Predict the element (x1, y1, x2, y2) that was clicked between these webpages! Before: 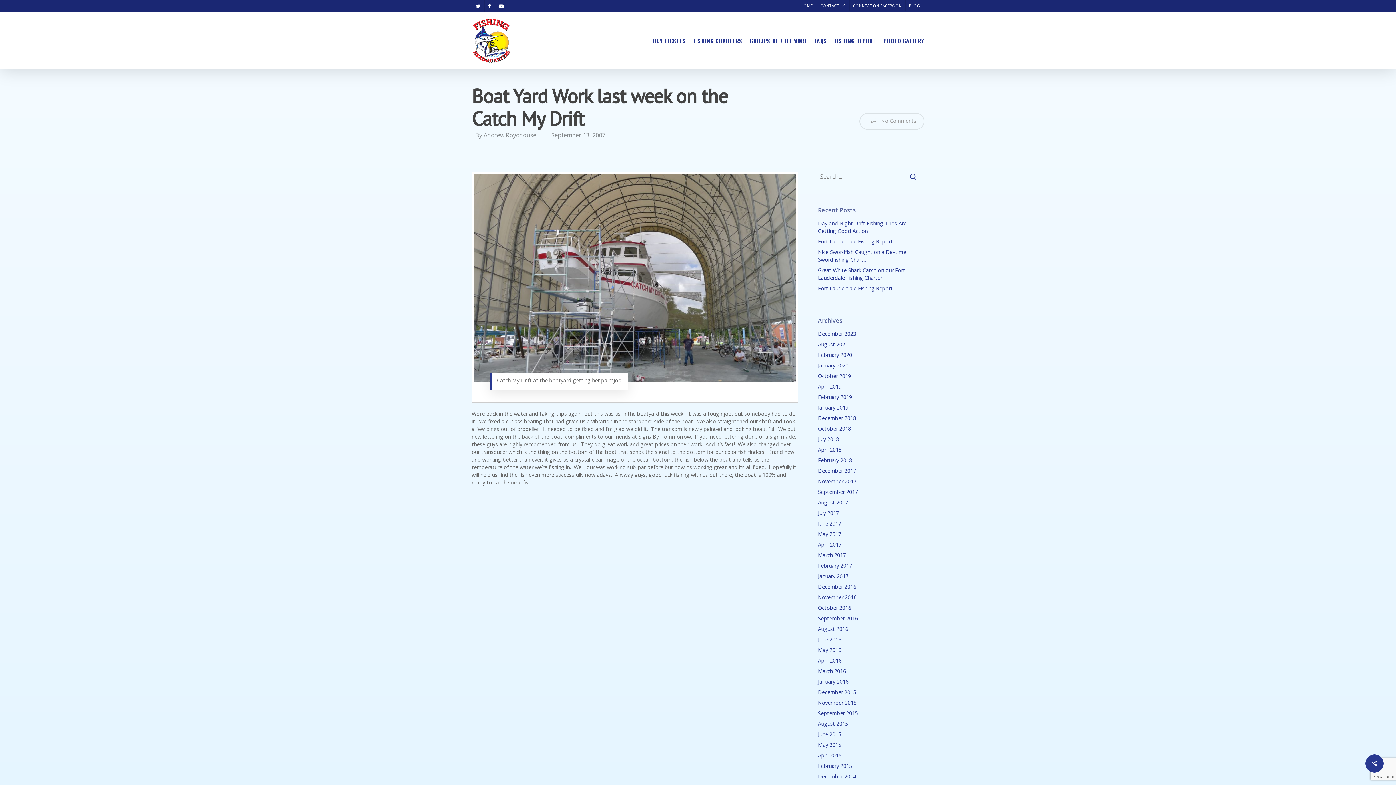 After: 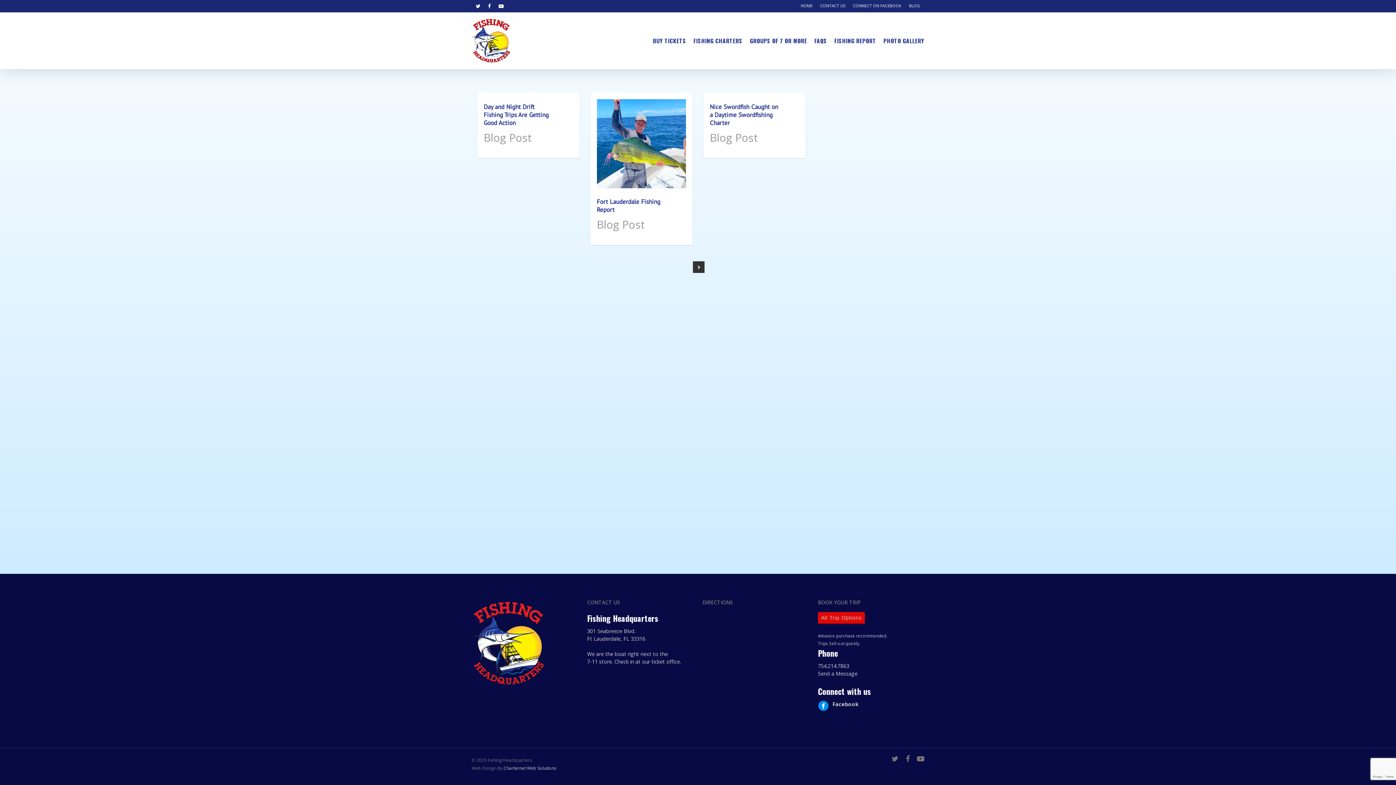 Action: bbox: (902, 168, 924, 185)